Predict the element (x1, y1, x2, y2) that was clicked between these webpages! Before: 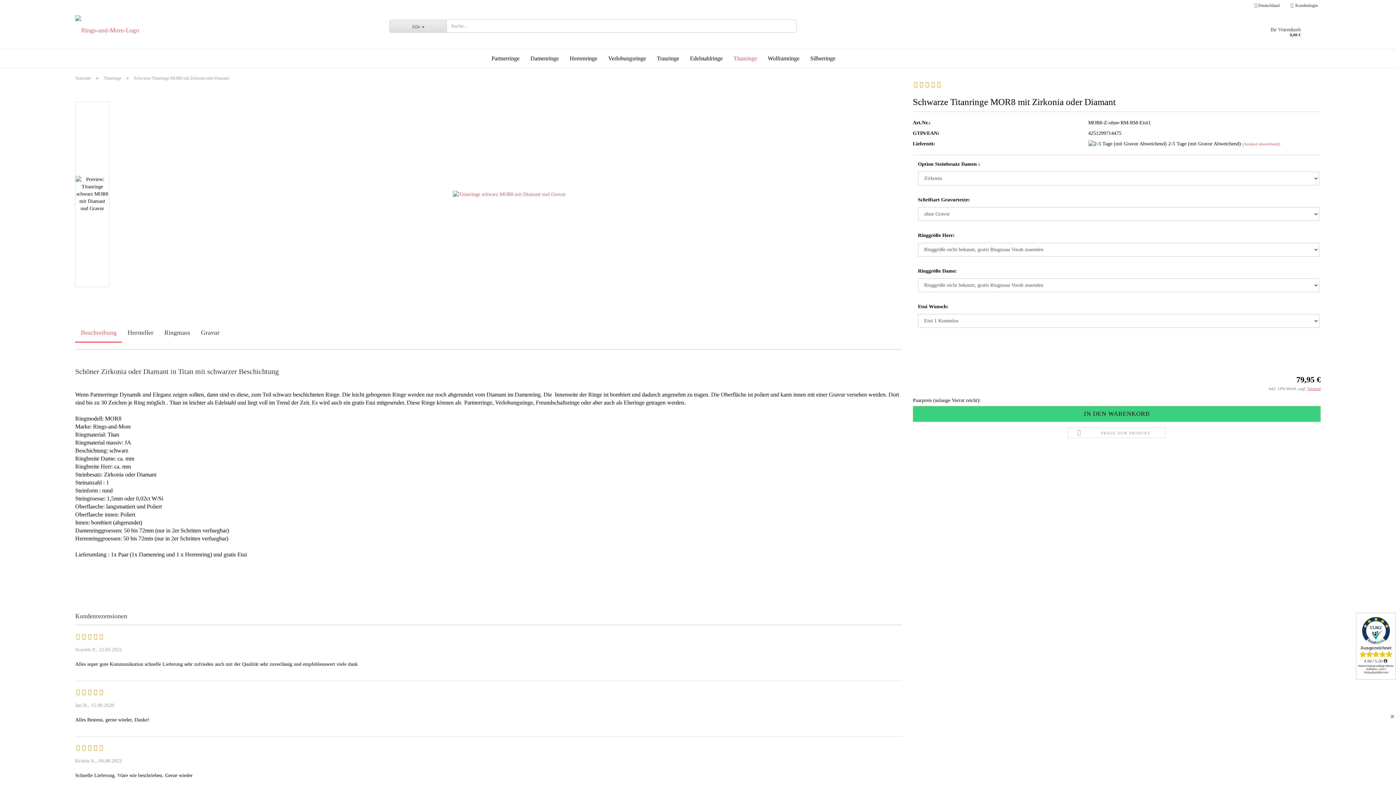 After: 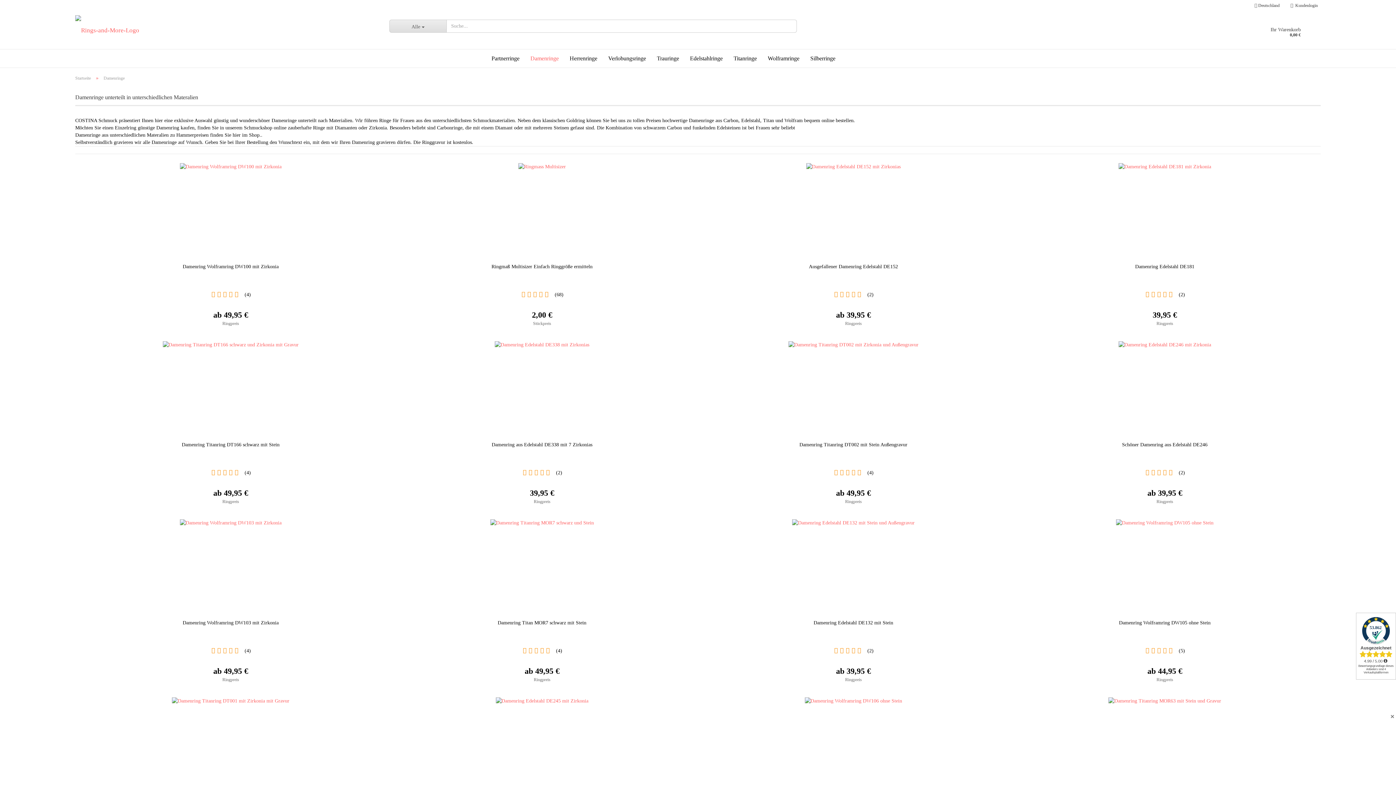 Action: label: Damenringe bbox: (525, 49, 564, 64)